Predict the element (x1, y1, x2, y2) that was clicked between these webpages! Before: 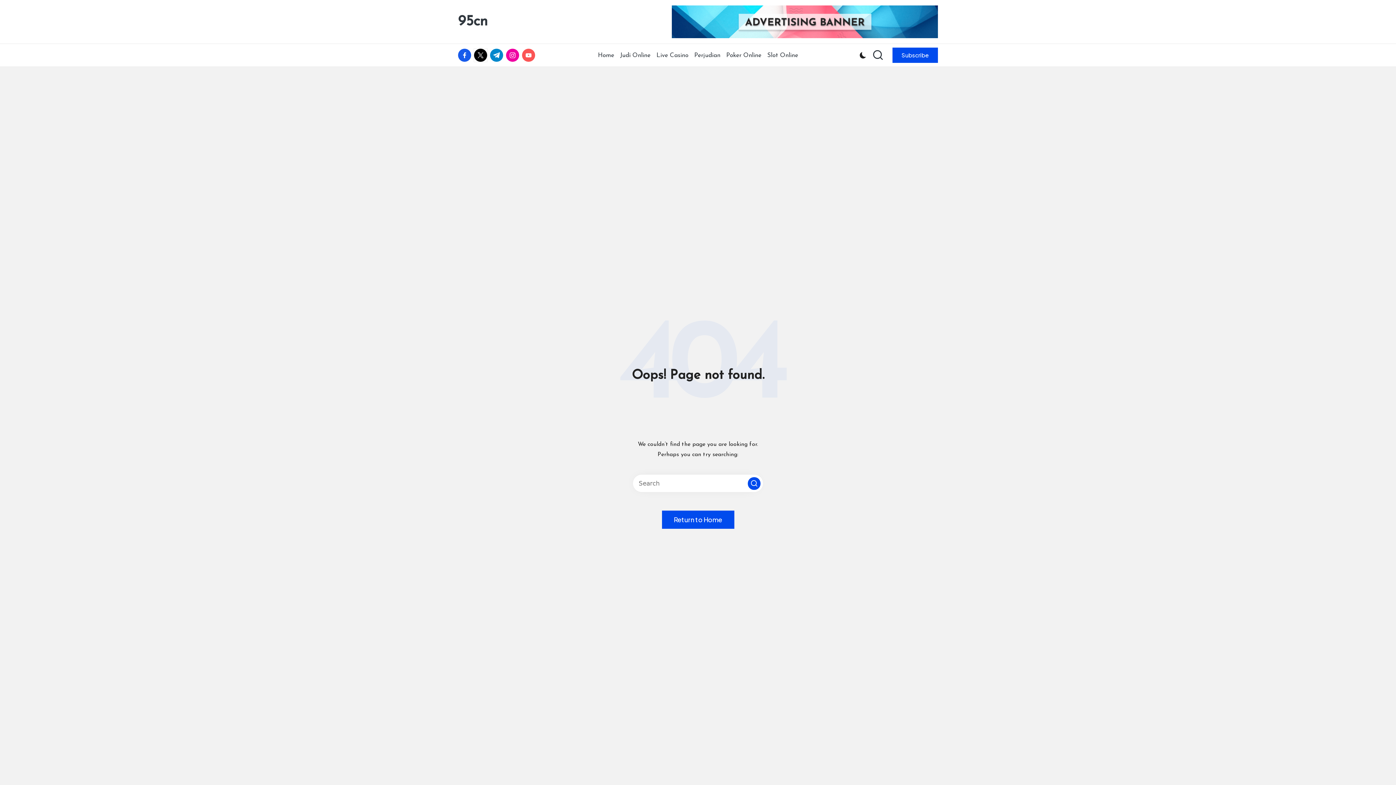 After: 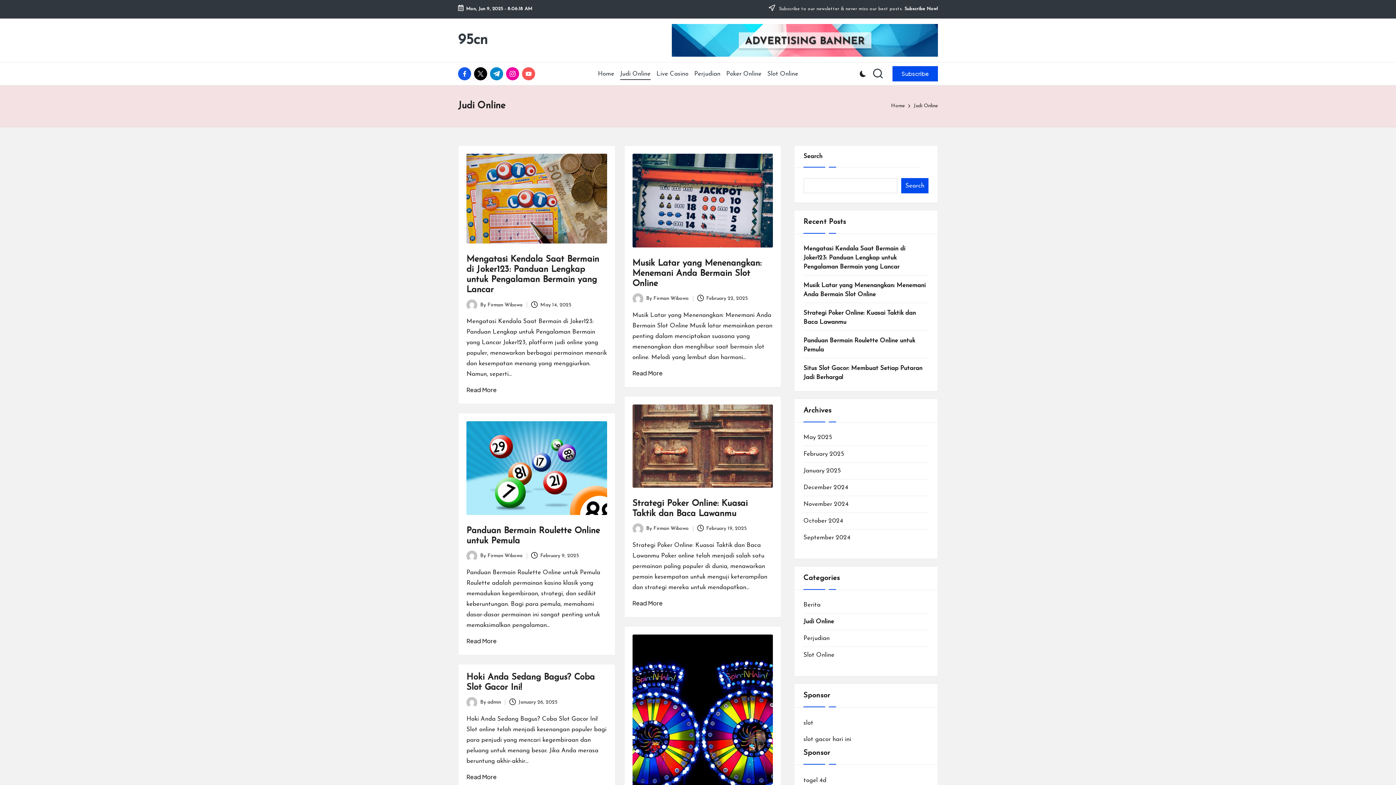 Action: label: Judi Online bbox: (620, 45, 650, 64)